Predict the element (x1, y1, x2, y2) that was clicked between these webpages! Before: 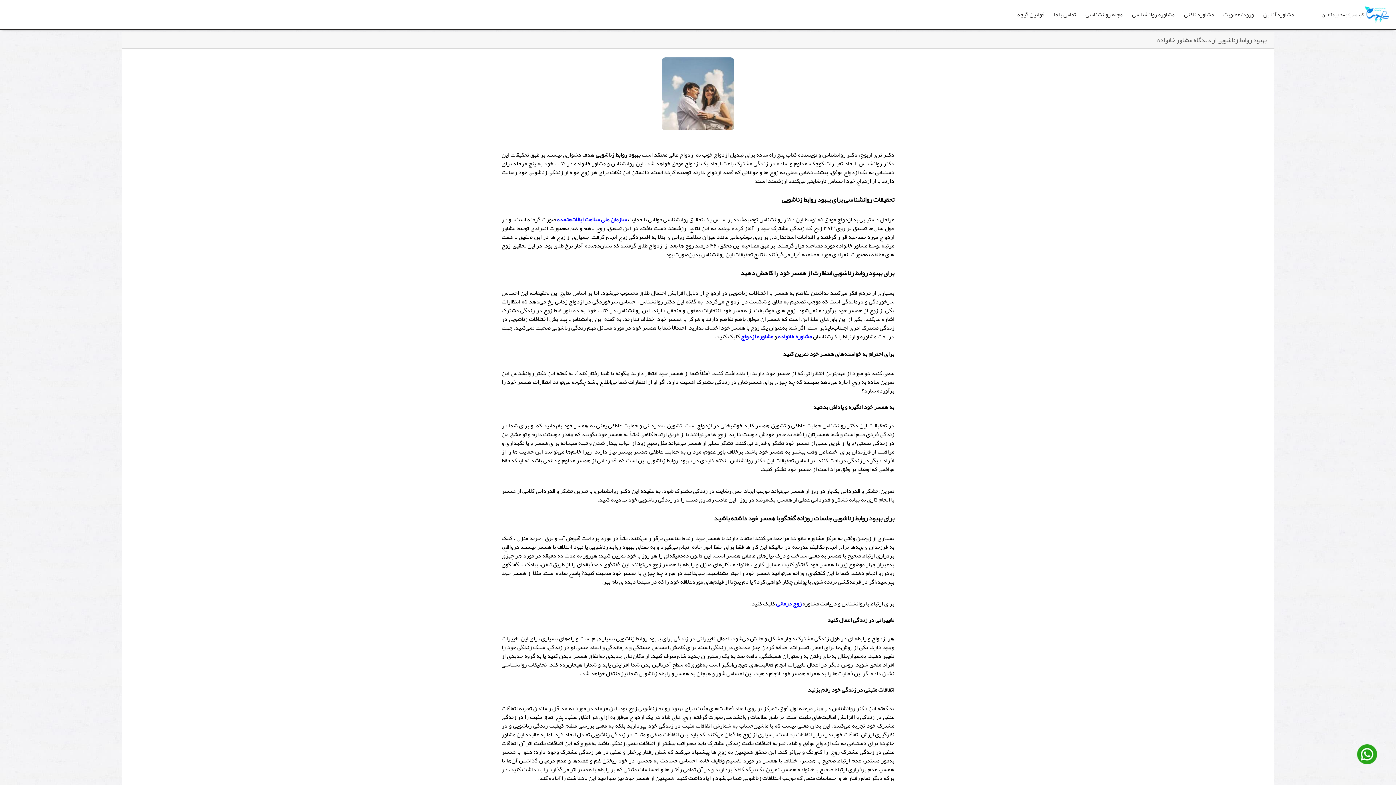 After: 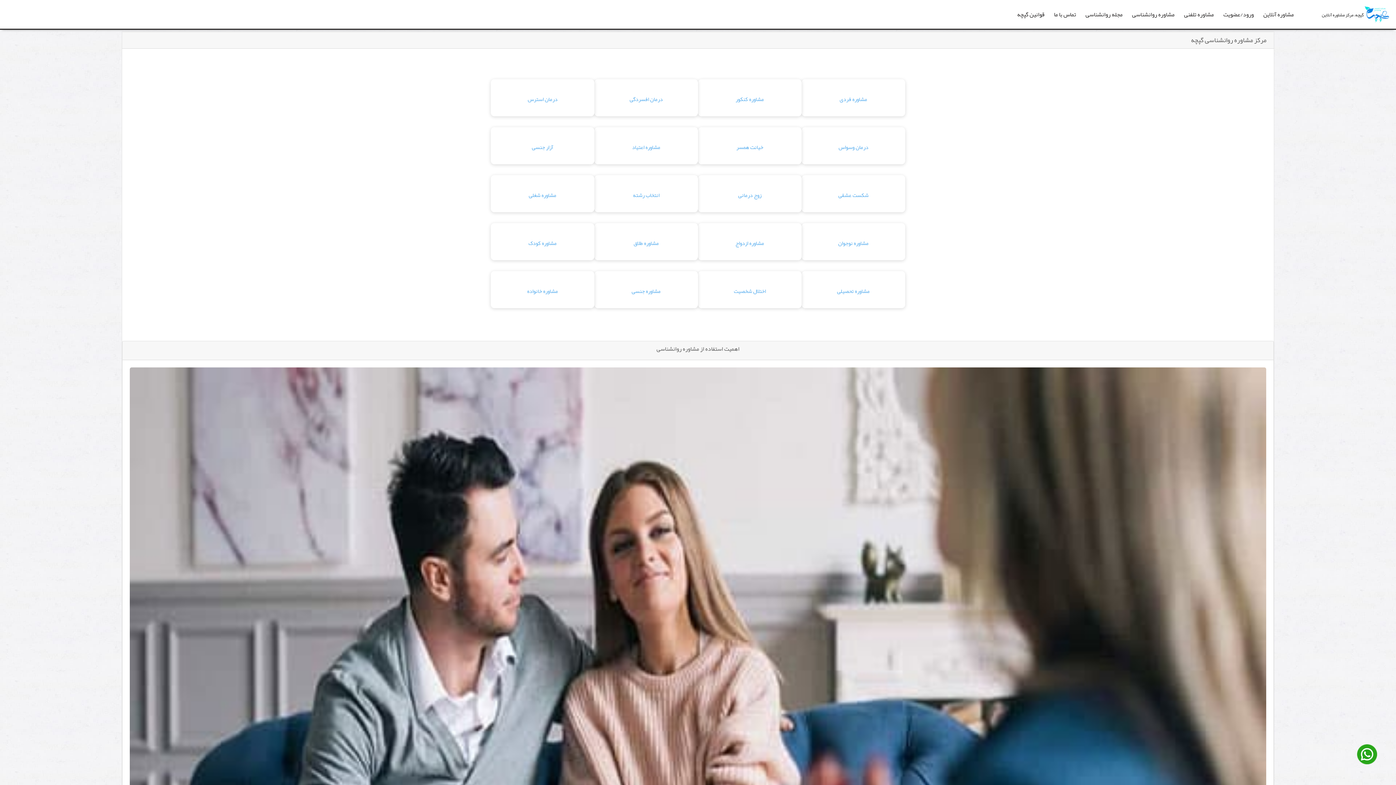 Action: label: مشاوره روانشناسی bbox: (1127, 7, 1179, 21)